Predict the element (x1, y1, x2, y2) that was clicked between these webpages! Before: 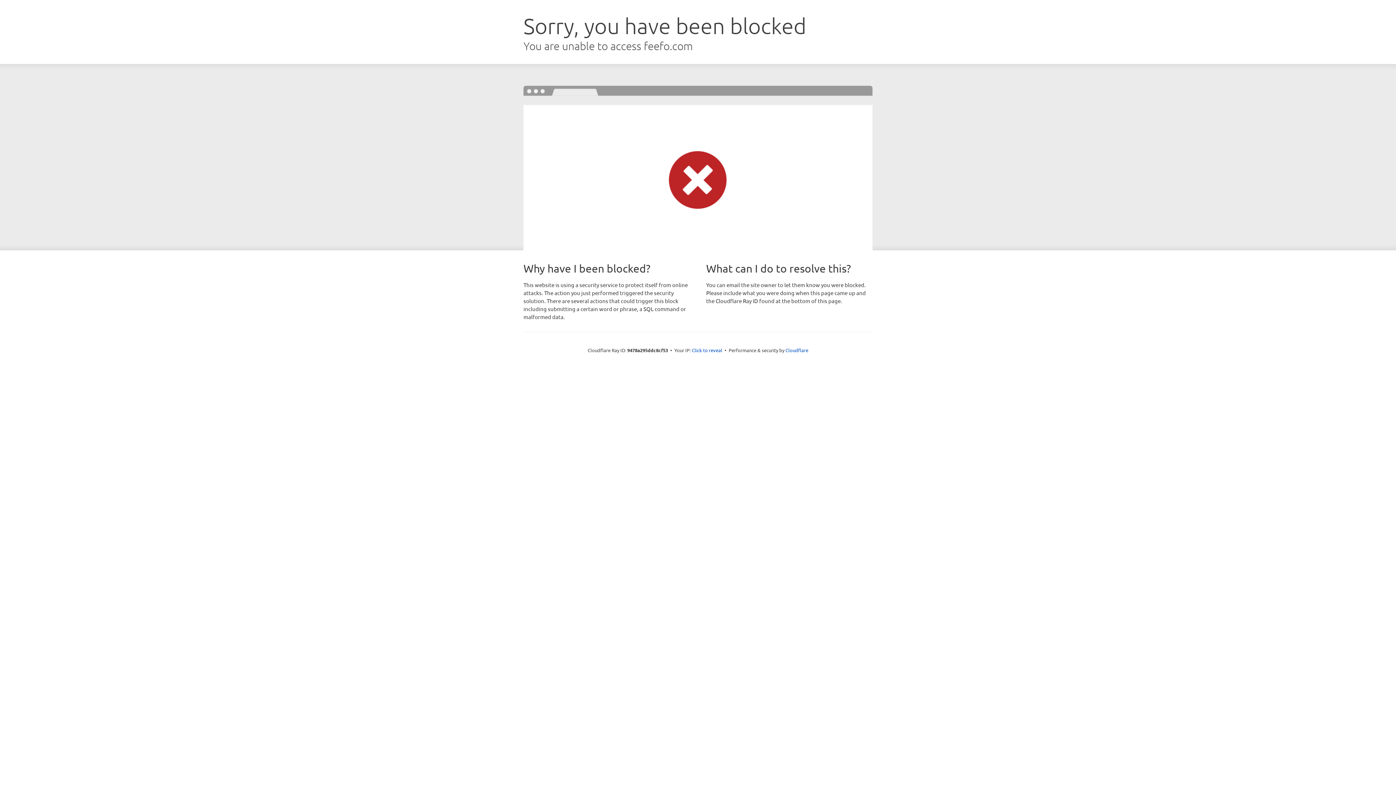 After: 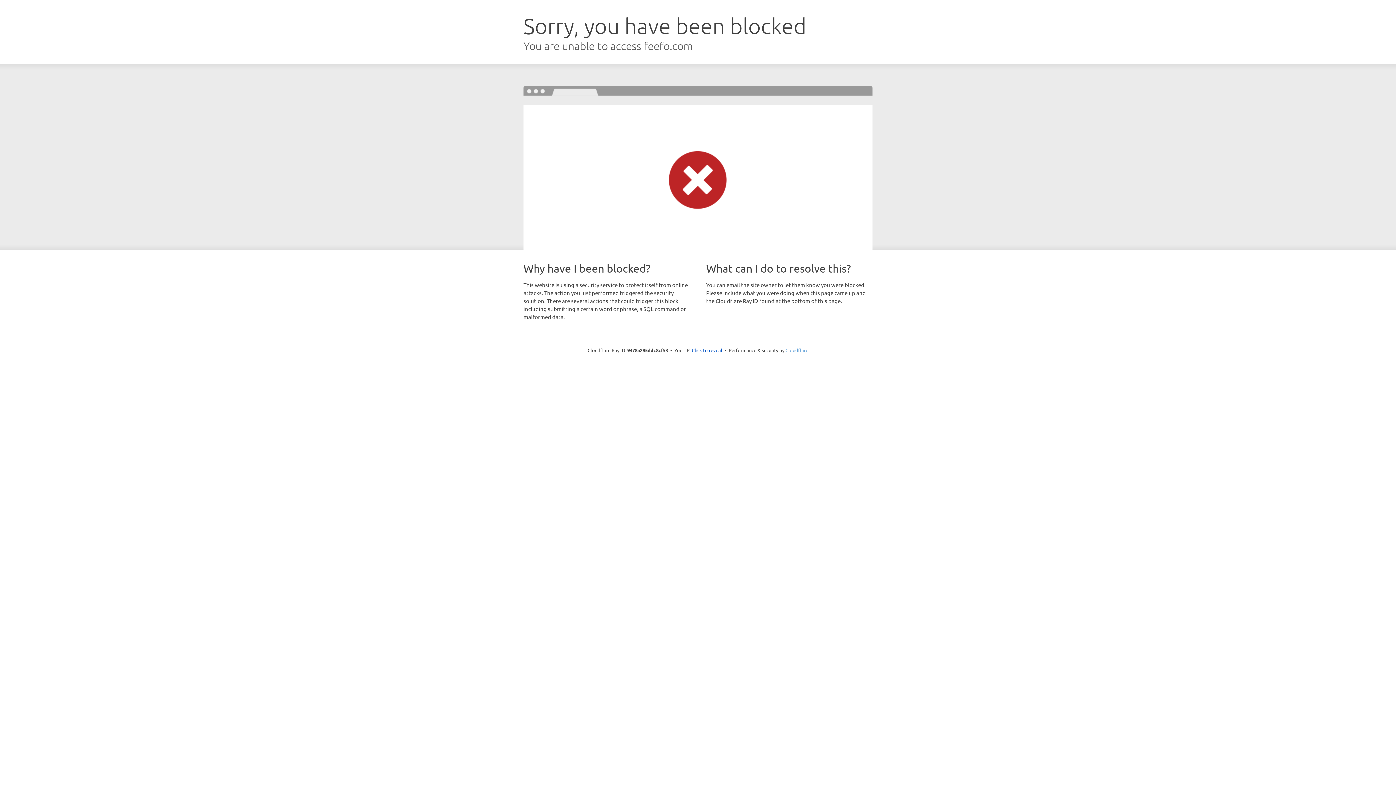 Action: bbox: (785, 347, 808, 353) label: Cloudflare